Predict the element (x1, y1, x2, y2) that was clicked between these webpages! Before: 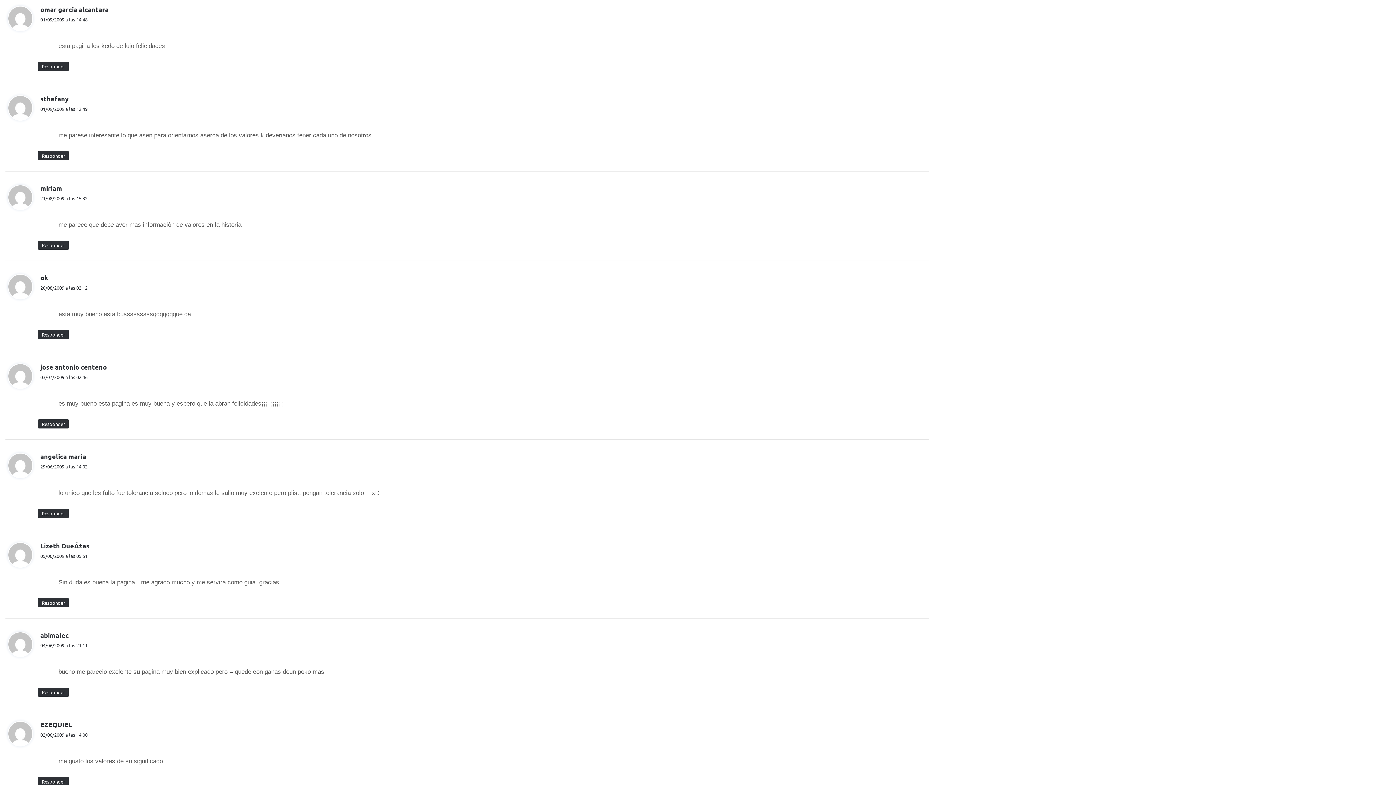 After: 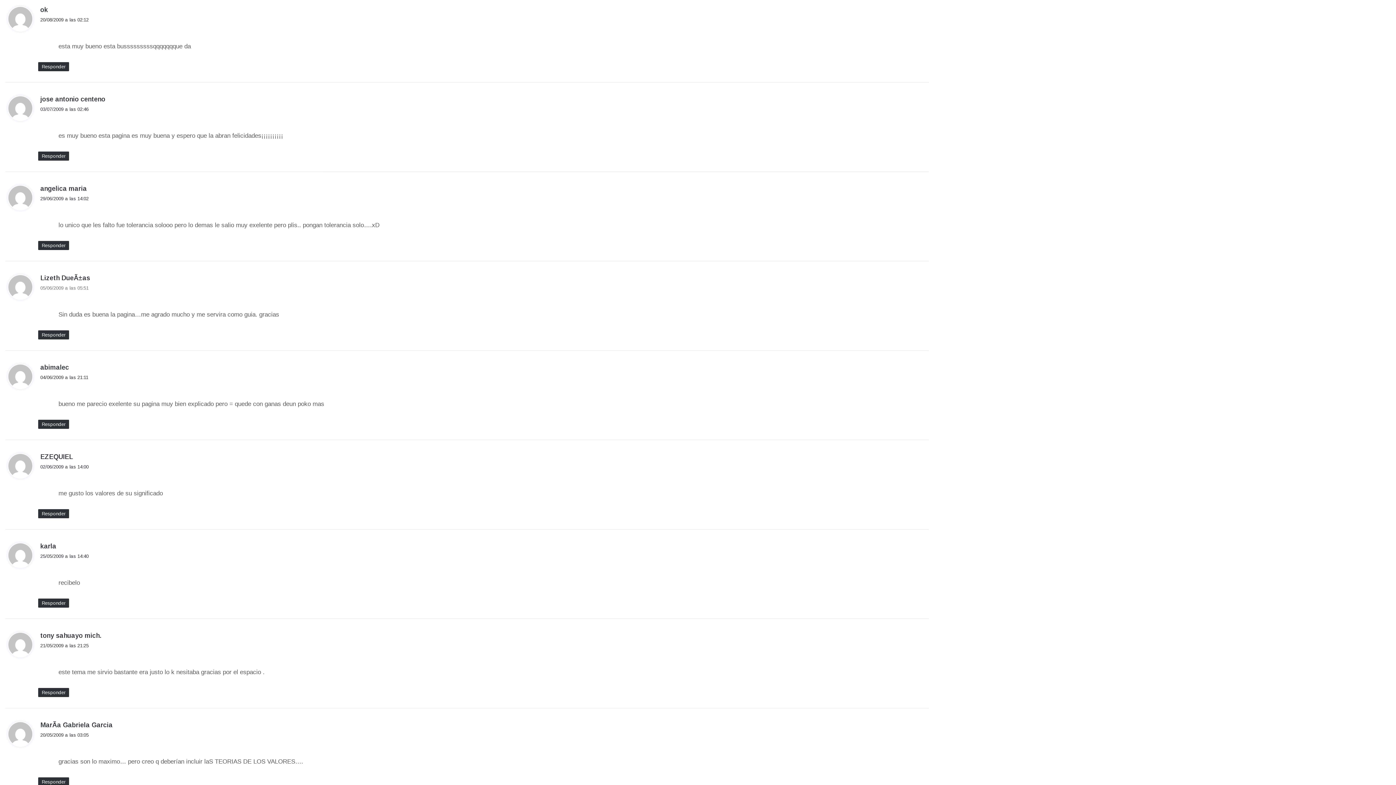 Action: bbox: (40, 284, 87, 290) label: 20/08/2009 a las 02:12